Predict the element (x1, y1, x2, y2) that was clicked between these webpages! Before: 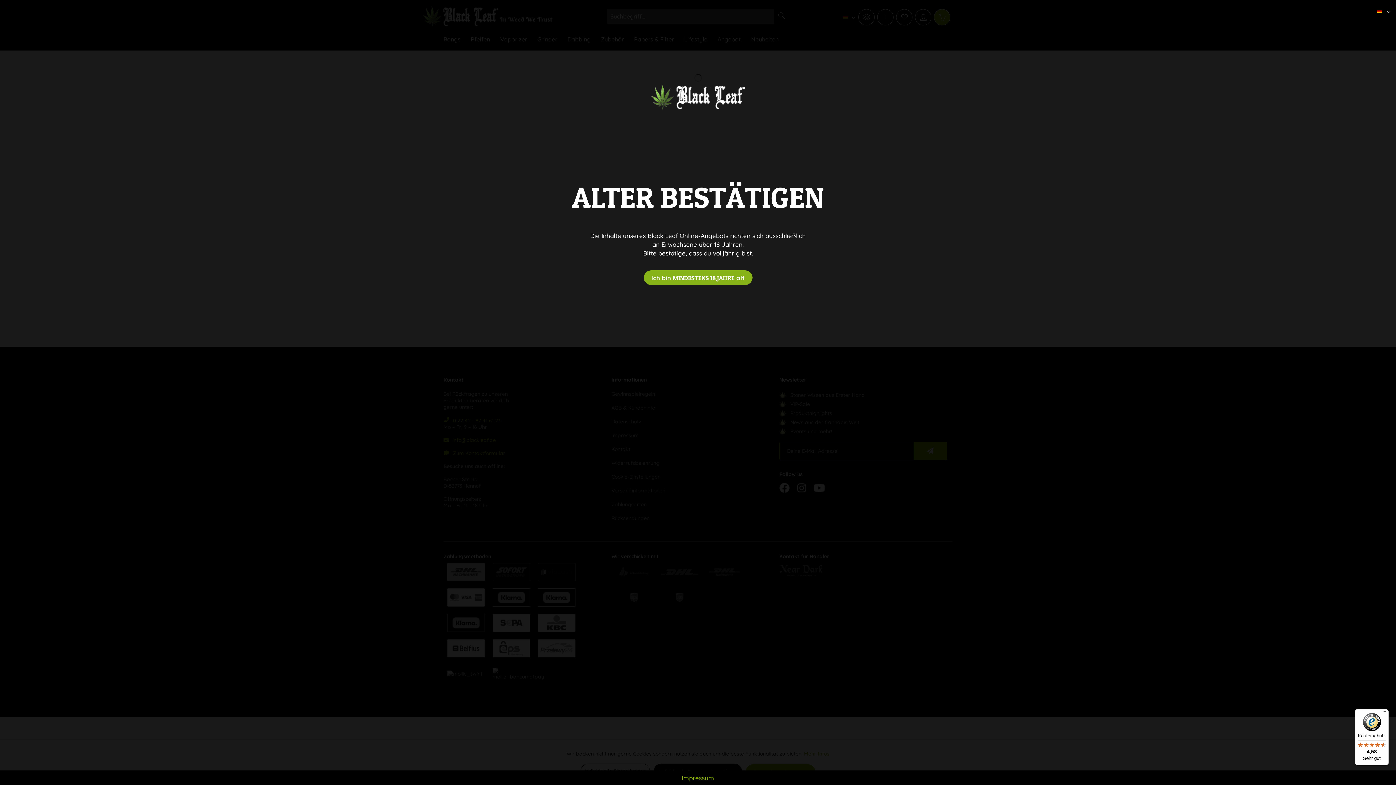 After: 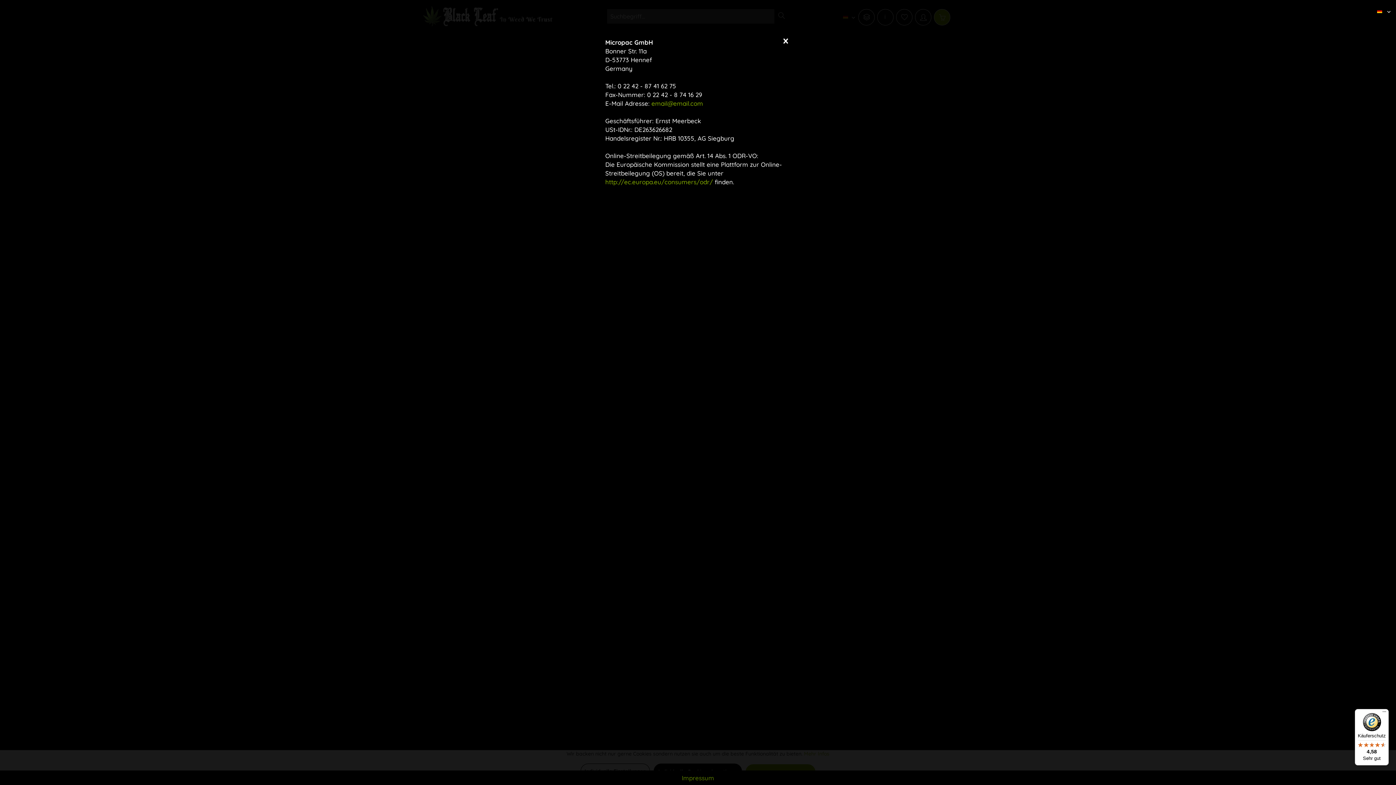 Action: bbox: (0, 774, 1396, 781) label: Impressum